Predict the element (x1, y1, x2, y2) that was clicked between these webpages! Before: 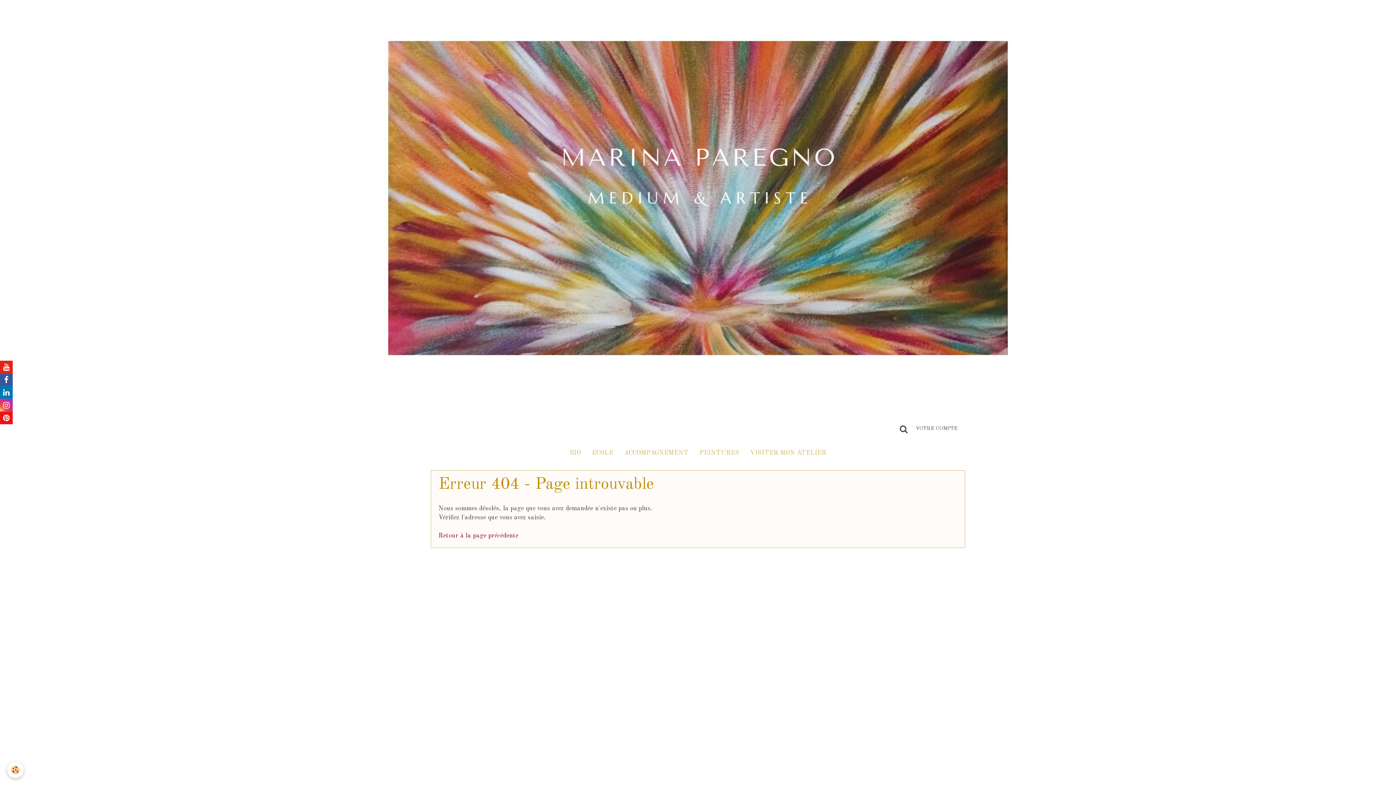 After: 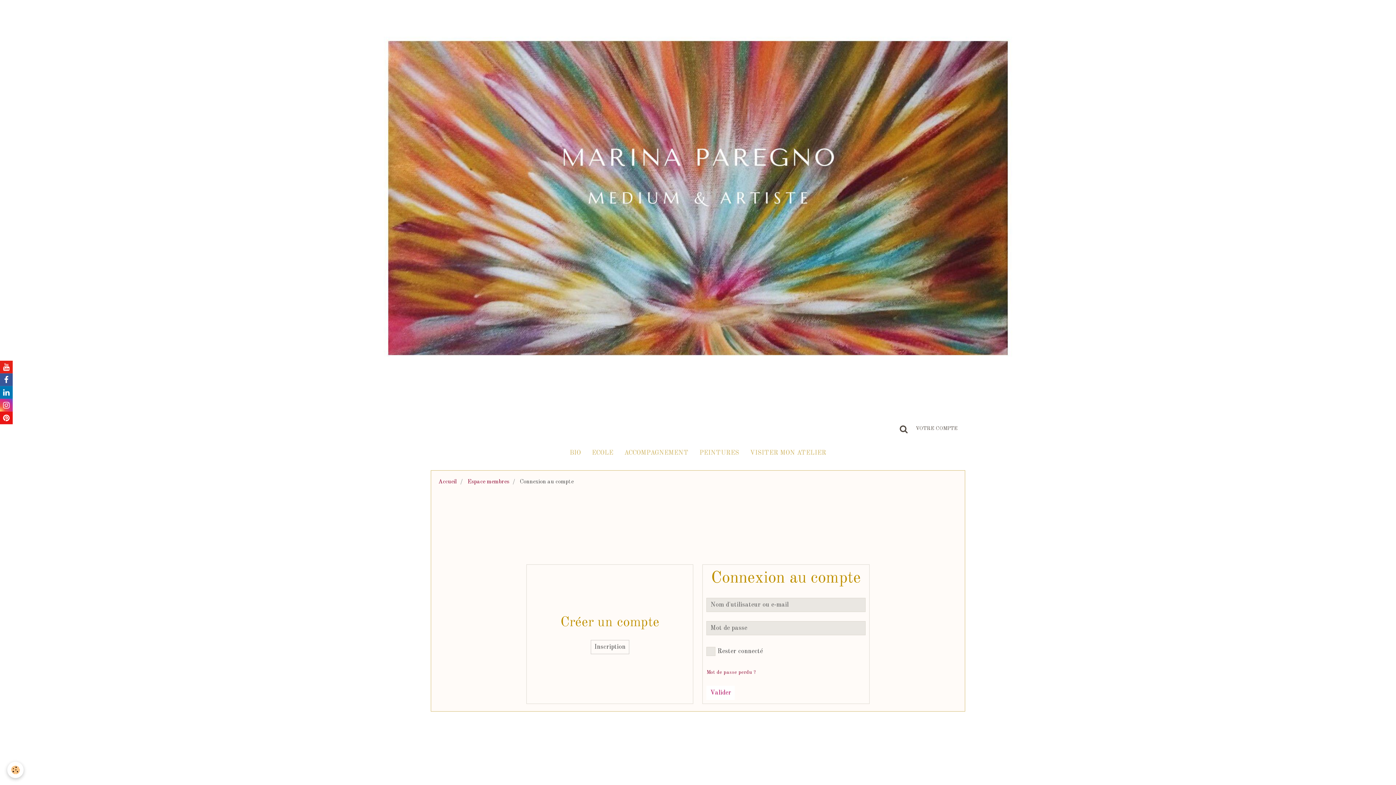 Action: bbox: (912, 421, 961, 436) label: VOTRE COMPTE